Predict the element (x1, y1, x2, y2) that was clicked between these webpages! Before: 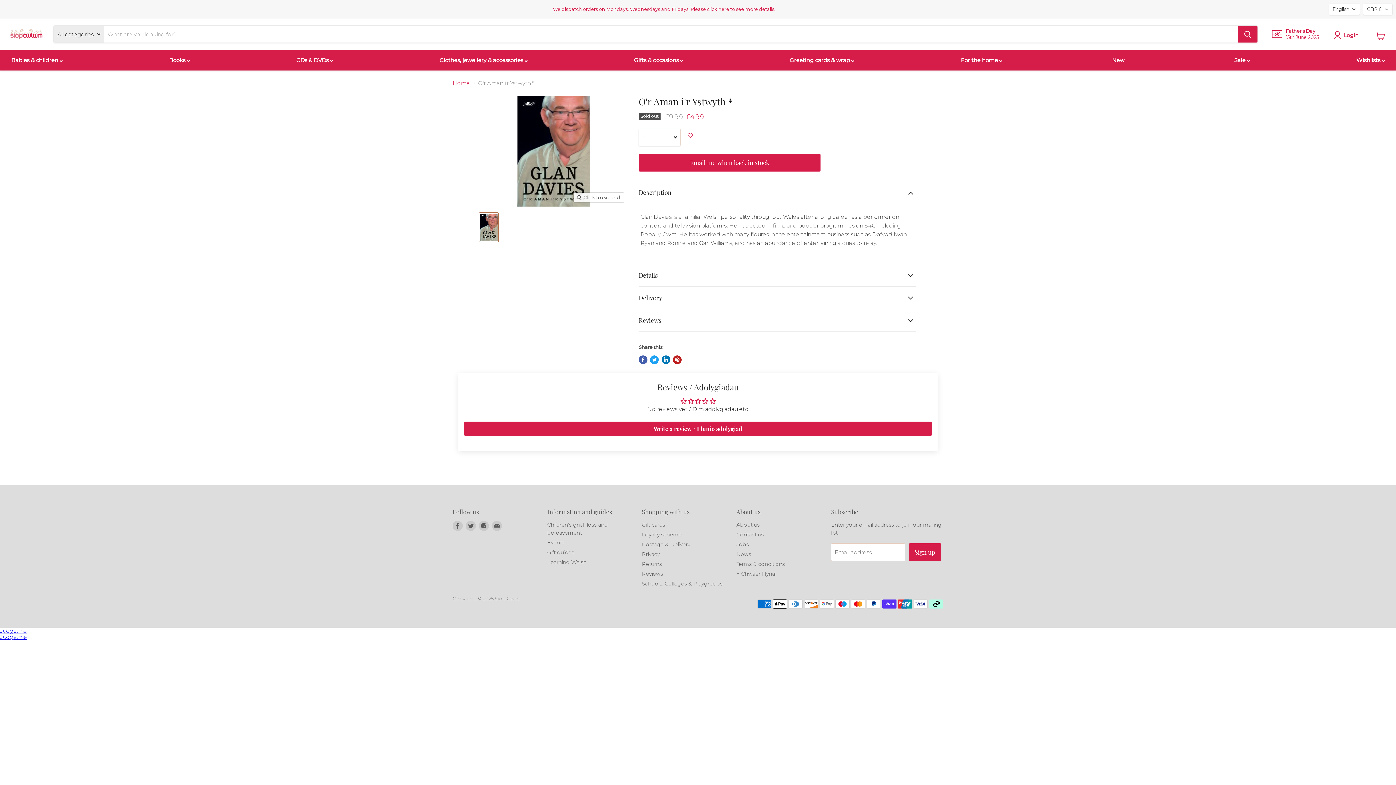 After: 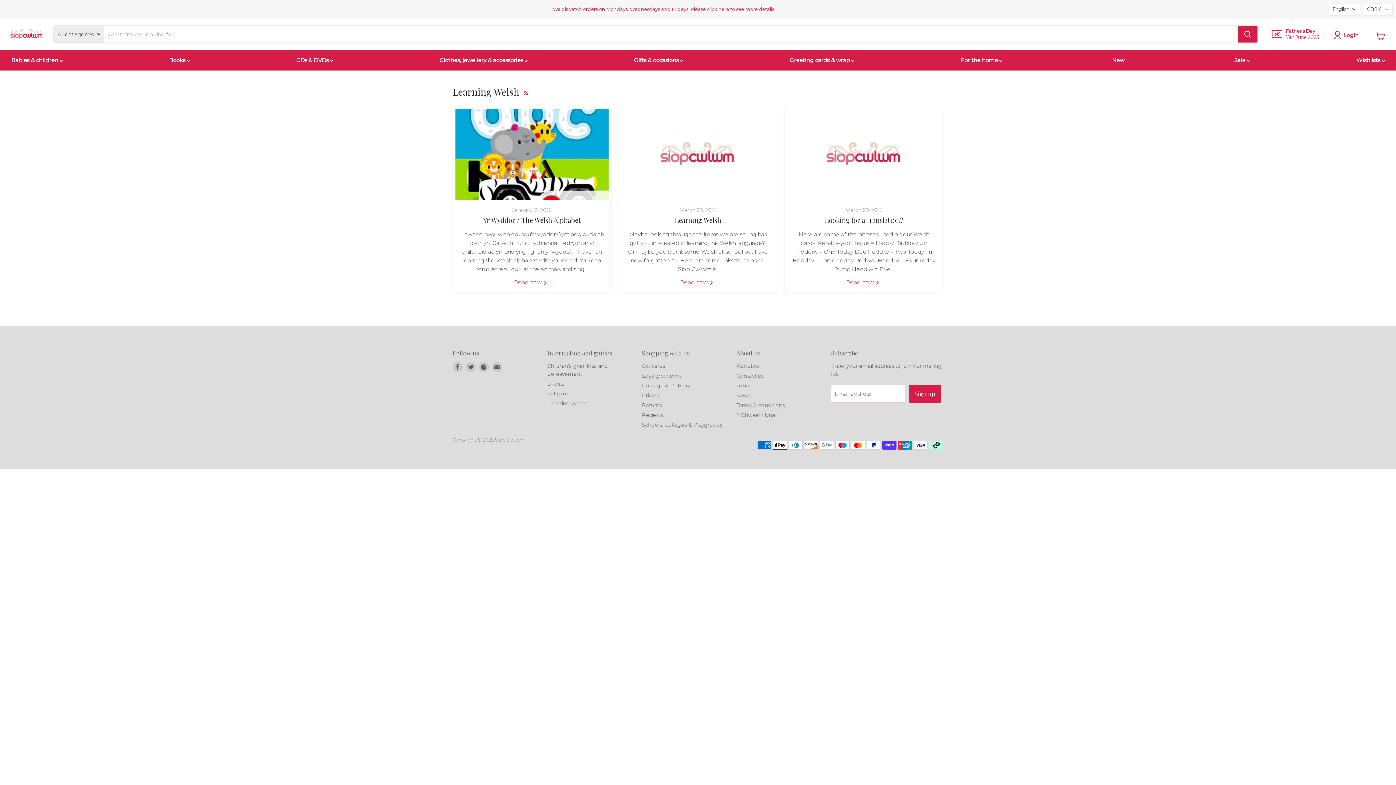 Action: label: Learning Welsh bbox: (547, 559, 586, 565)